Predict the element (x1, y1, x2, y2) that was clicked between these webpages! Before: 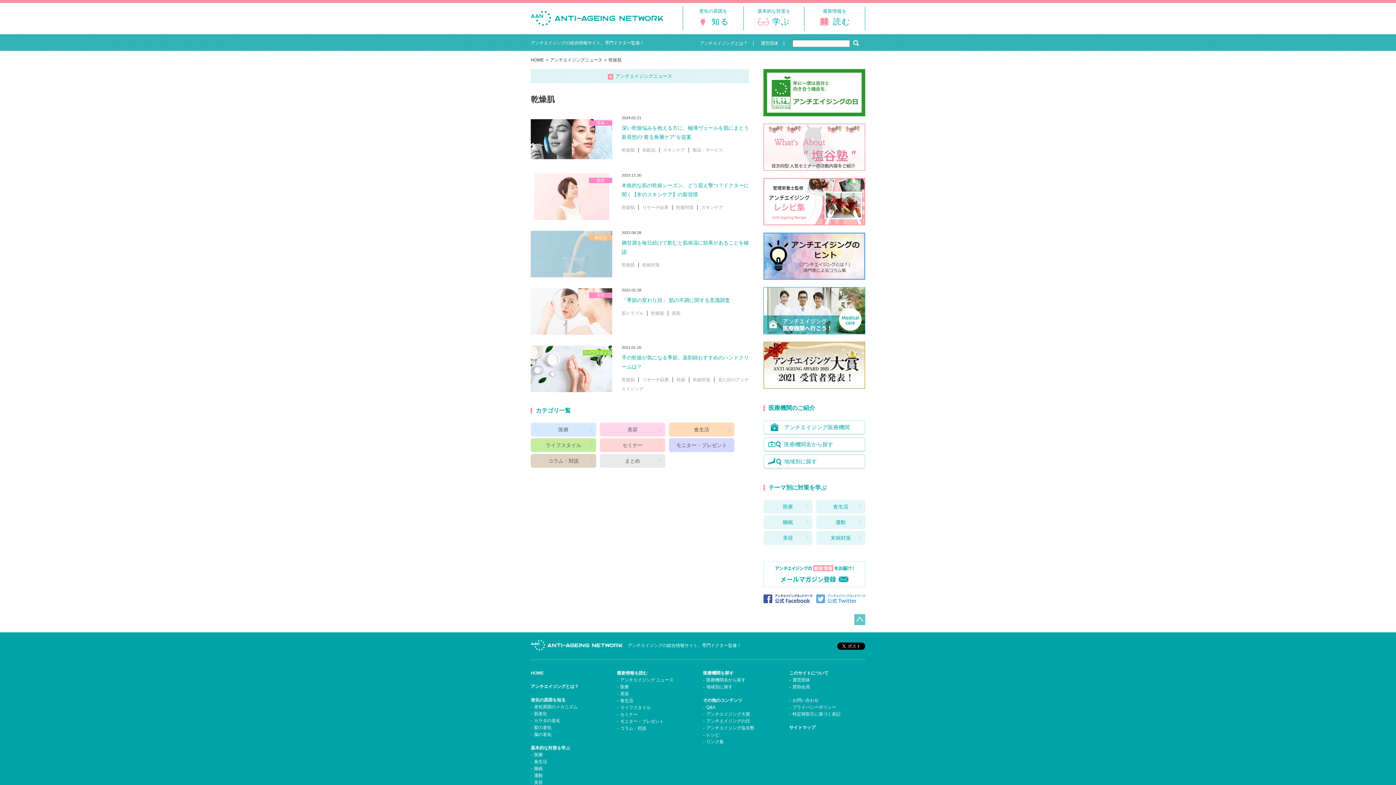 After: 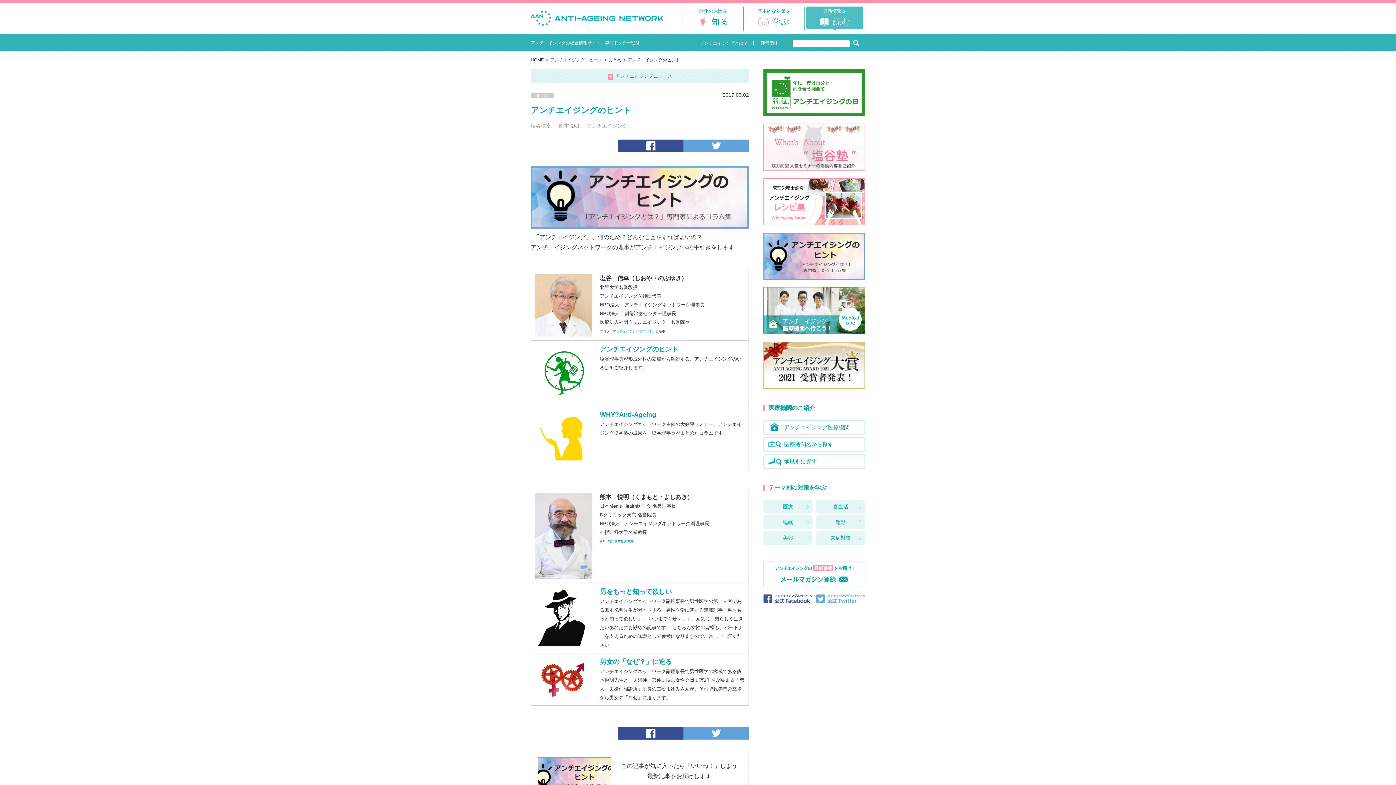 Action: bbox: (763, 273, 865, 278)